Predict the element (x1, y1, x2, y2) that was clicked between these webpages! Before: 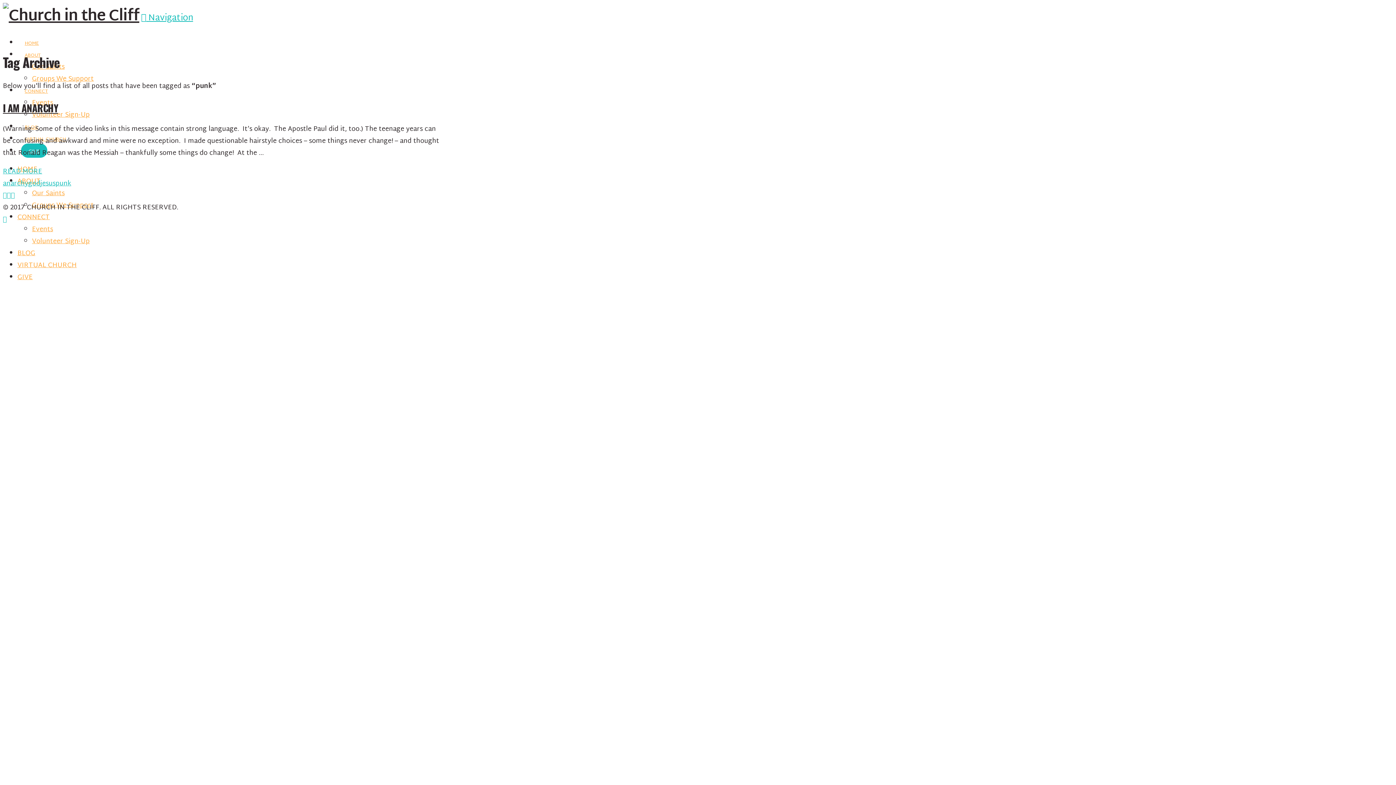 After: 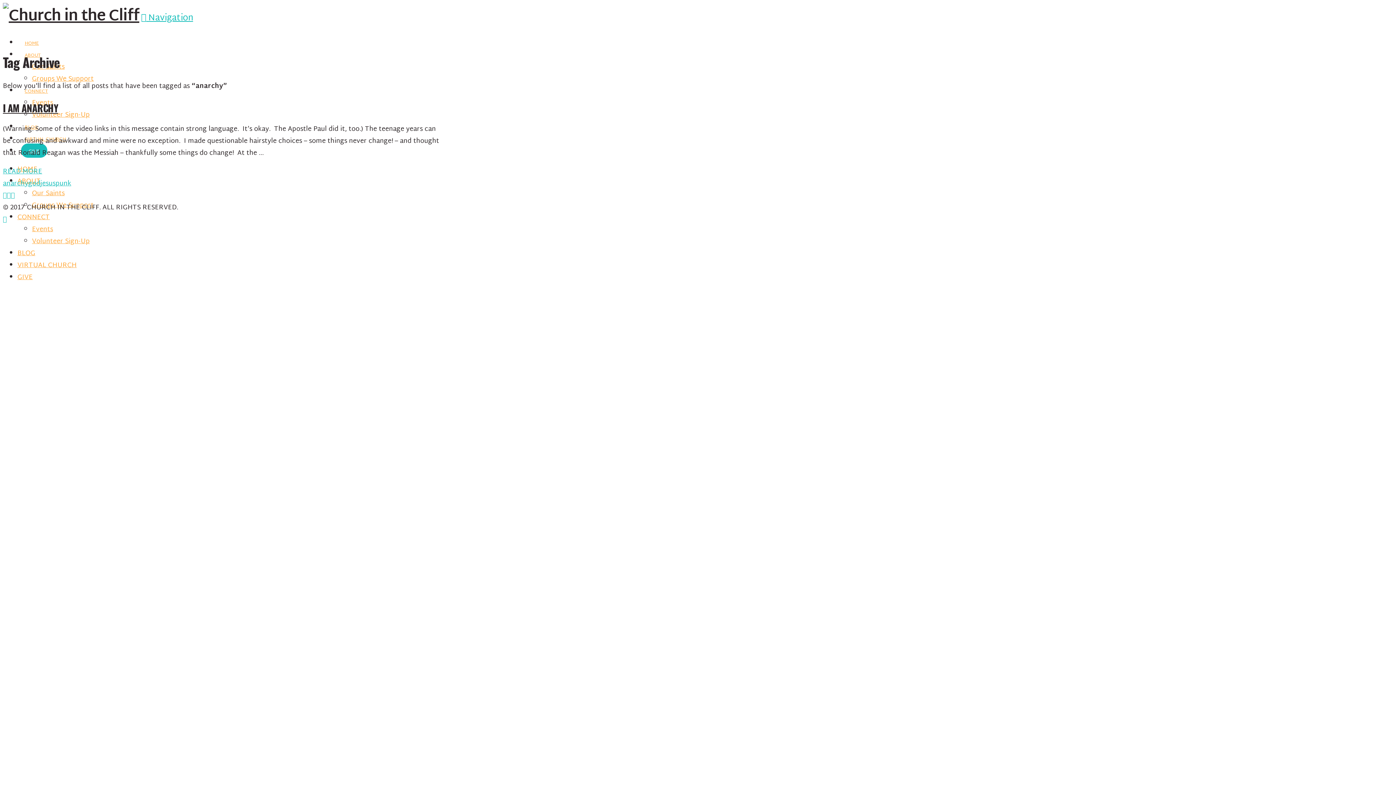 Action: bbox: (2, 177, 28, 189) label: anarchy